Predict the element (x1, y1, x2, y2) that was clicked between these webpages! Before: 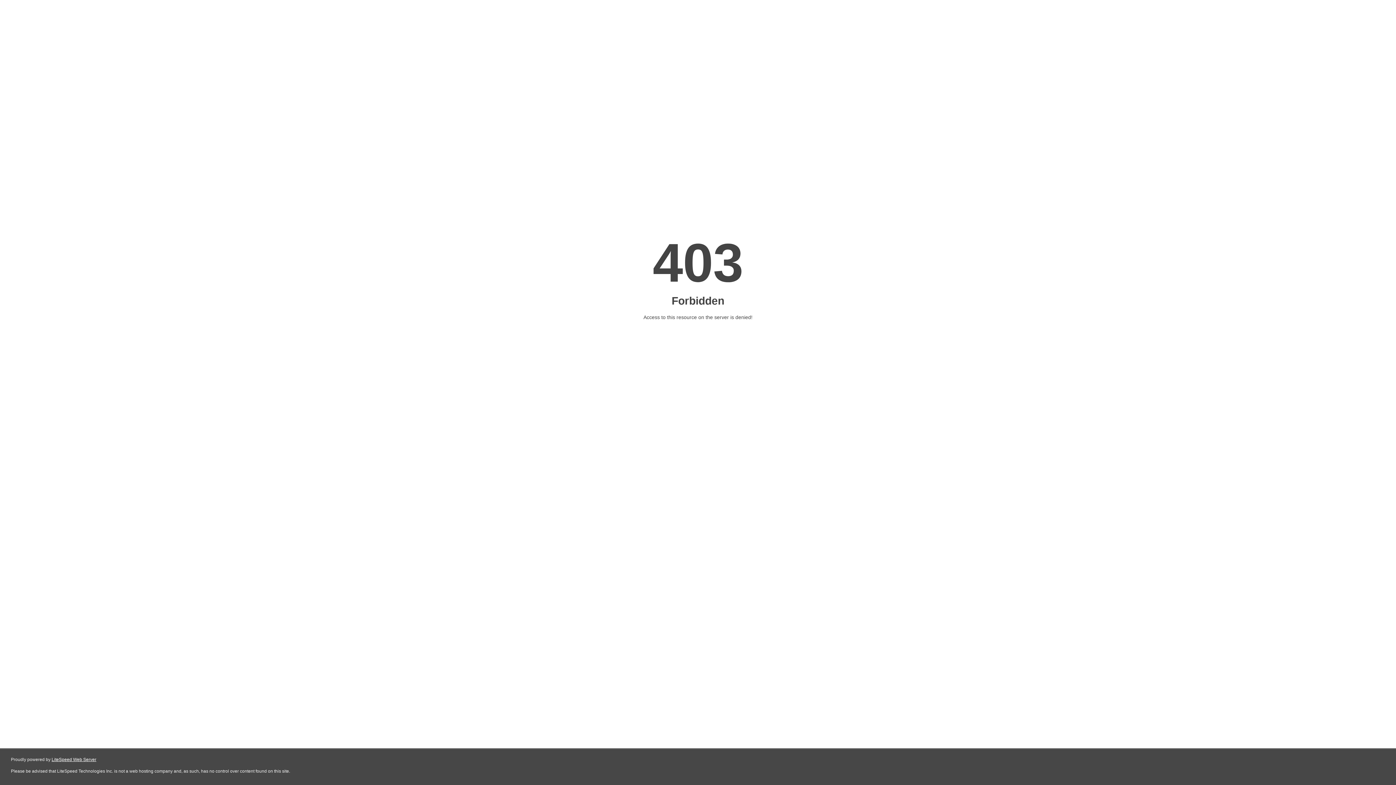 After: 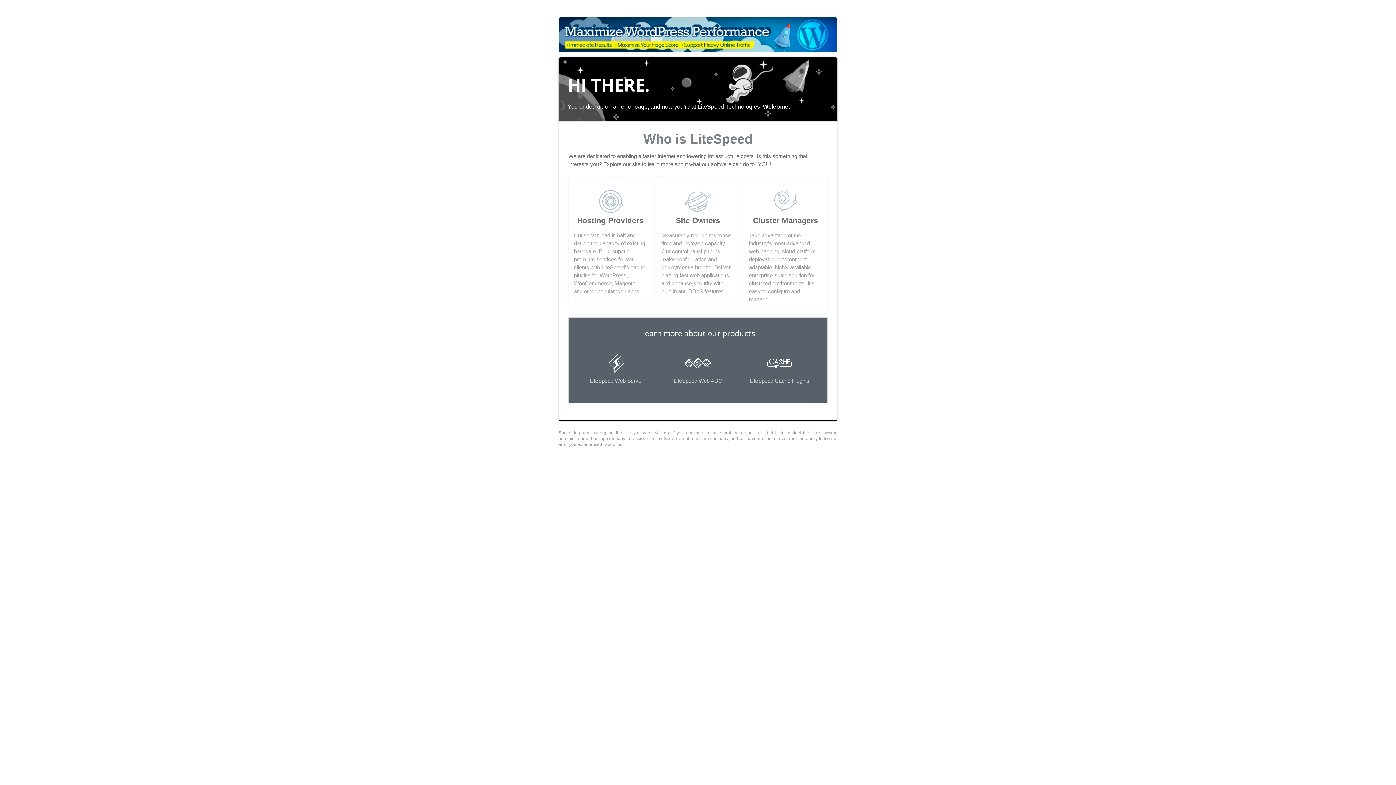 Action: label: LiteSpeed Web Server bbox: (51, 757, 96, 762)